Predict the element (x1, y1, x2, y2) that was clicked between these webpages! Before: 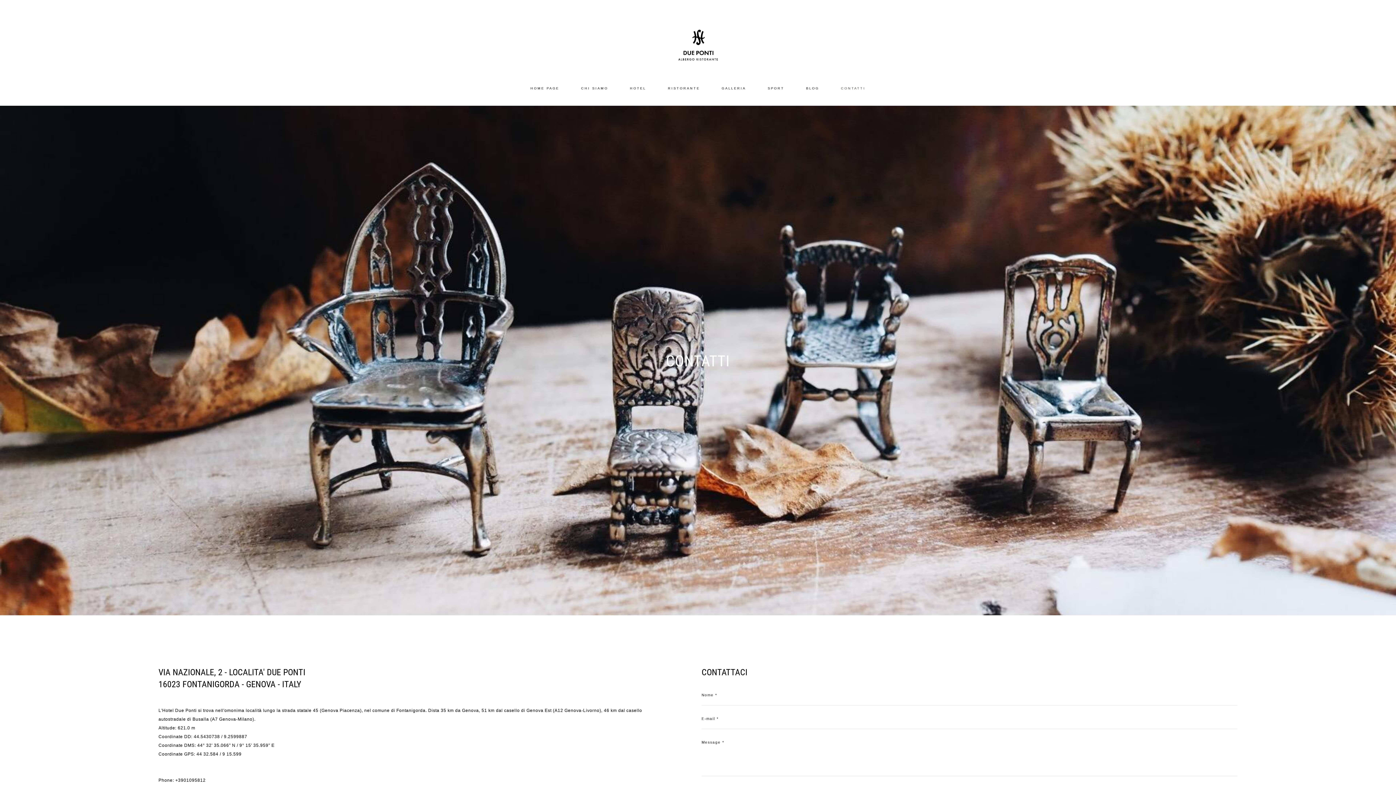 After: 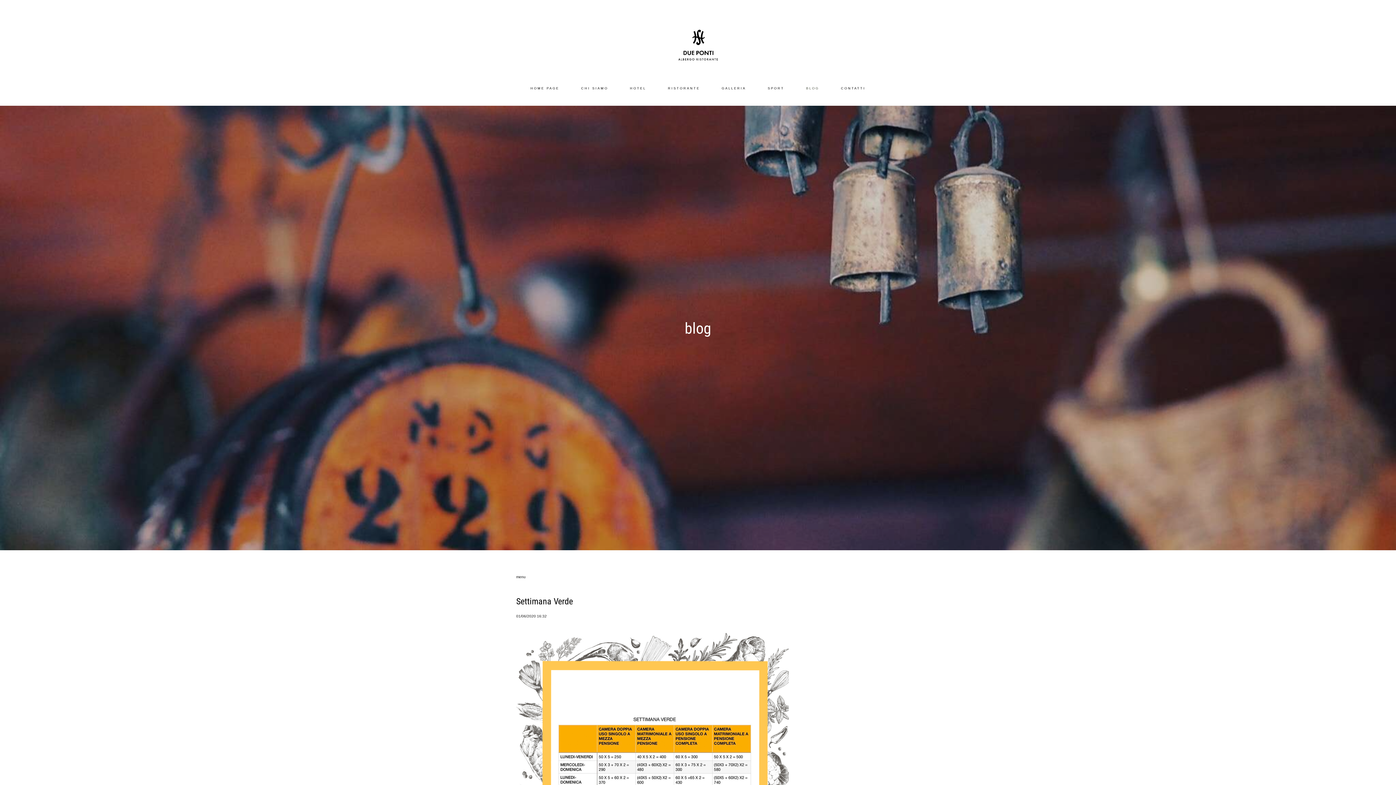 Action: label: BLOG bbox: (806, 85, 819, 91)